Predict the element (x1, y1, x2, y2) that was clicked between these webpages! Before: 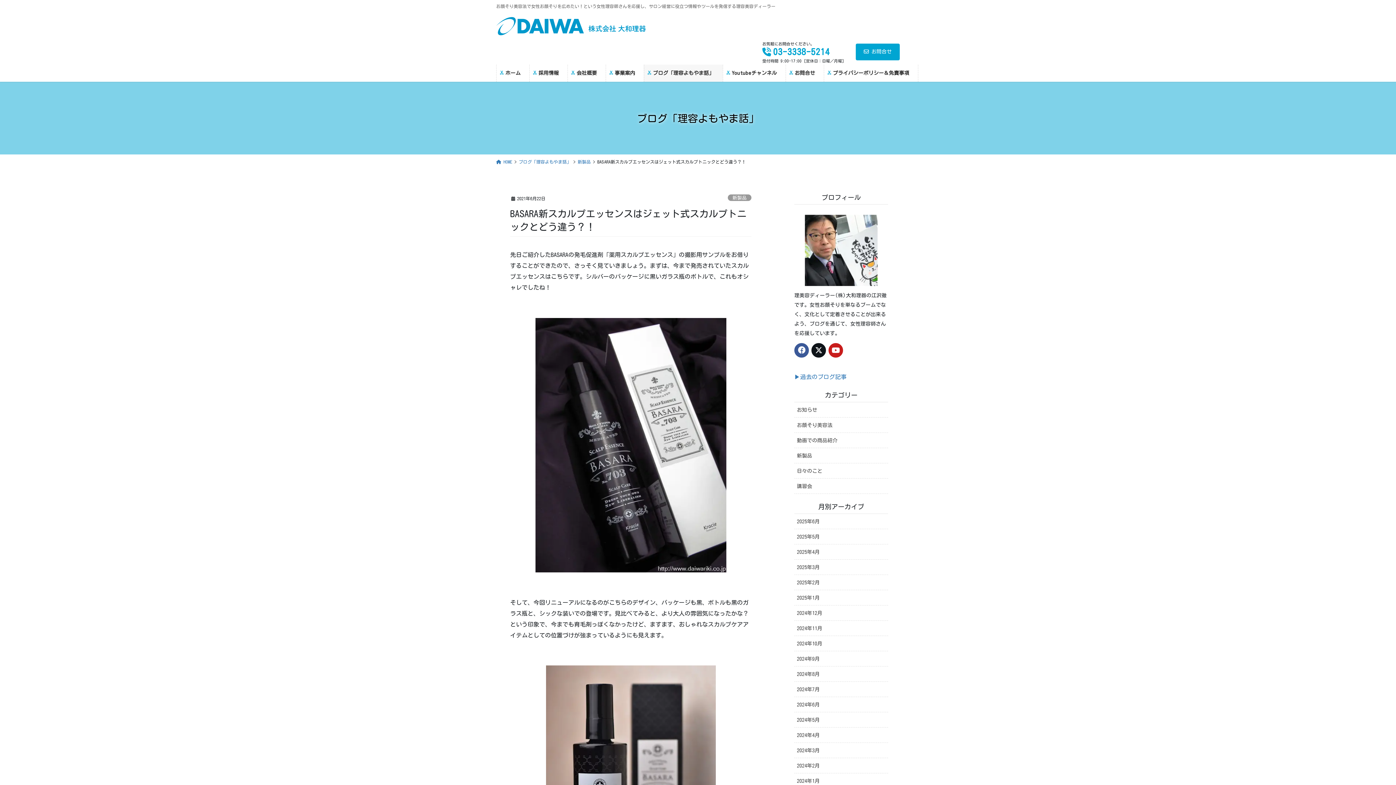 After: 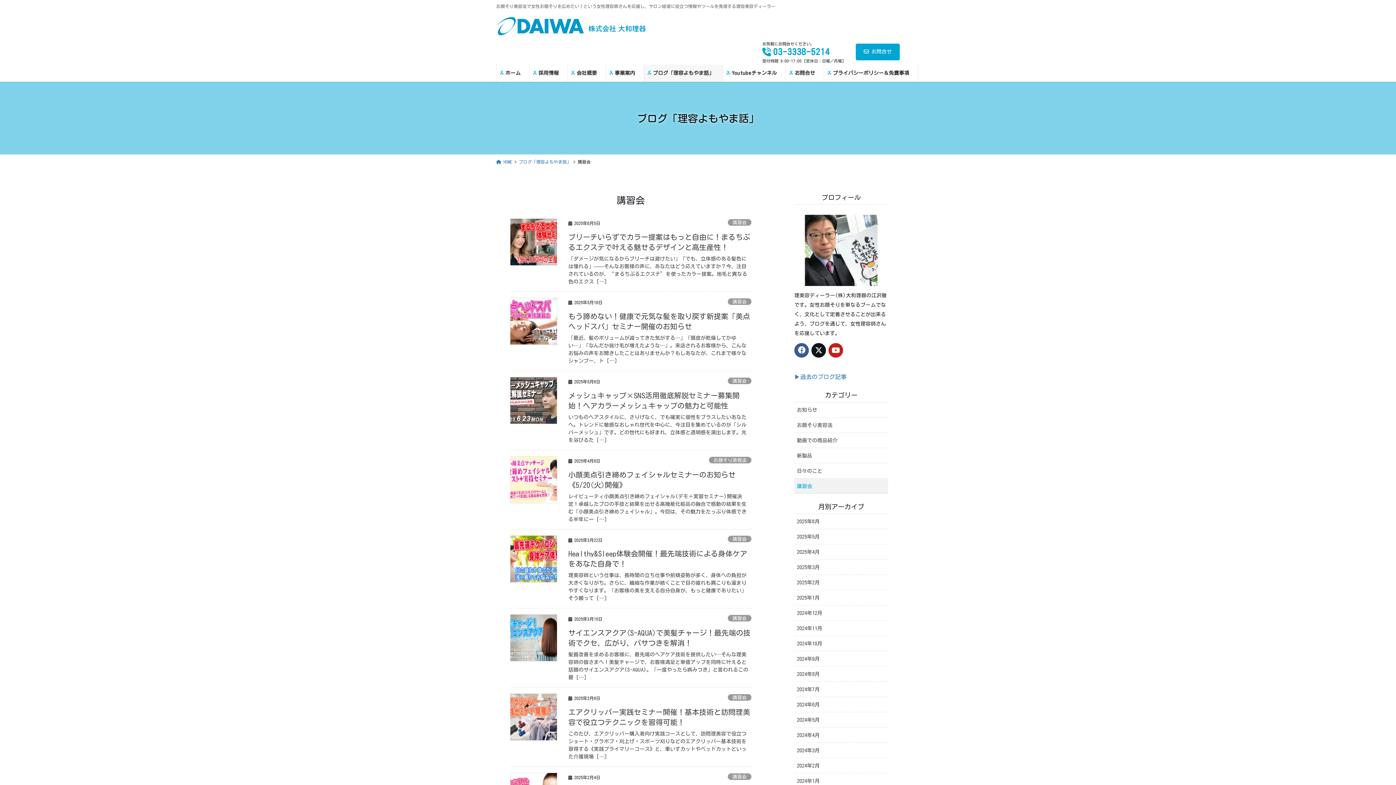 Action: bbox: (794, 478, 888, 494) label: 講習会